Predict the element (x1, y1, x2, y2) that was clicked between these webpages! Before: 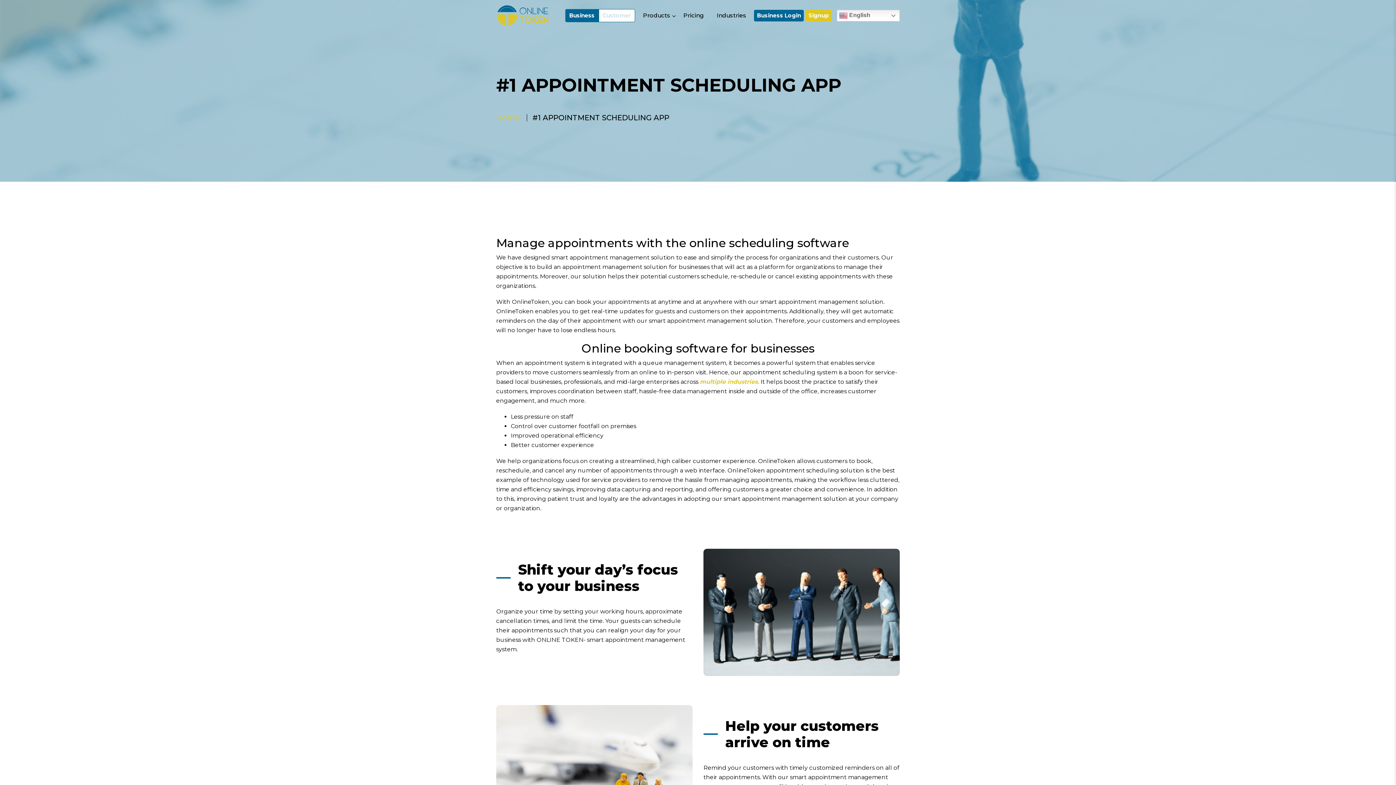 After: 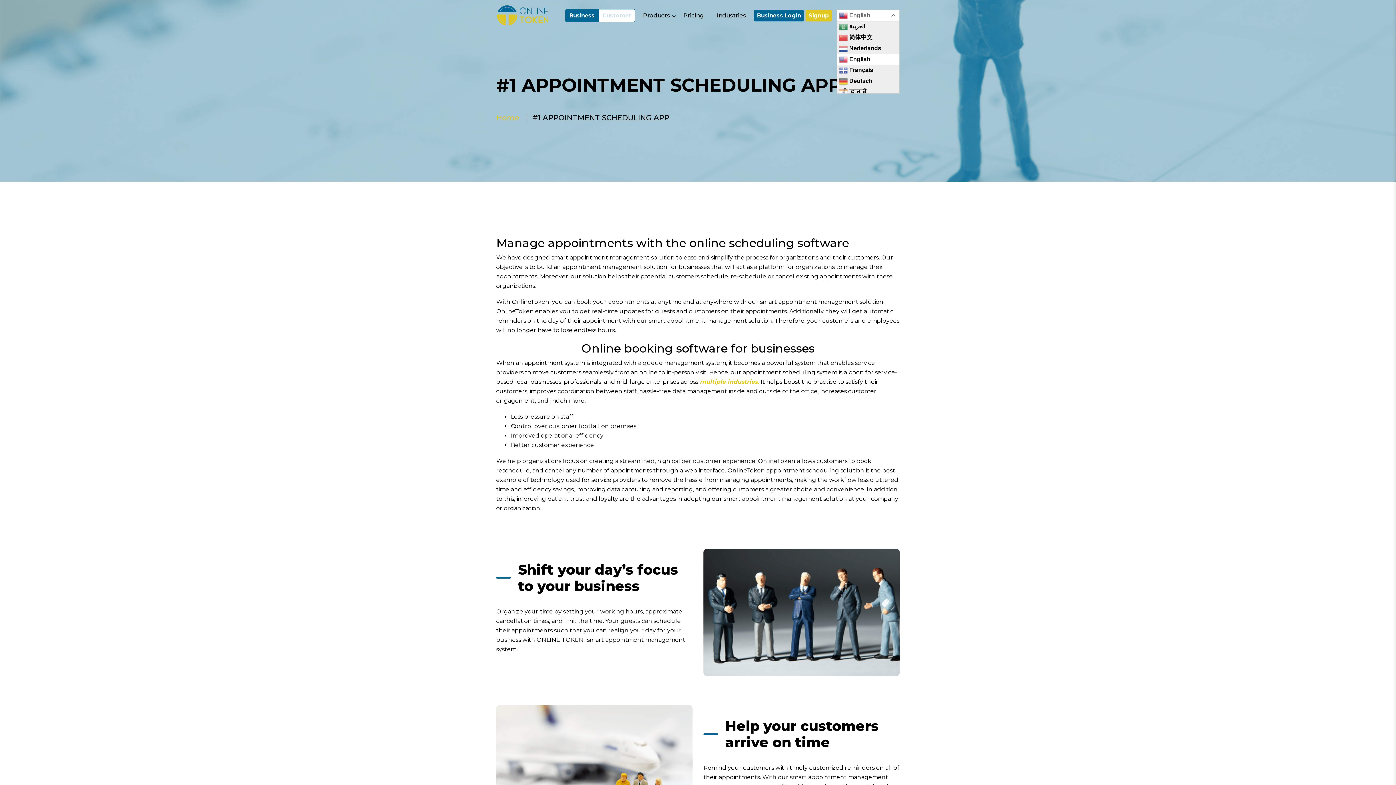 Action: bbox: (837, 9, 900, 21) label:  English